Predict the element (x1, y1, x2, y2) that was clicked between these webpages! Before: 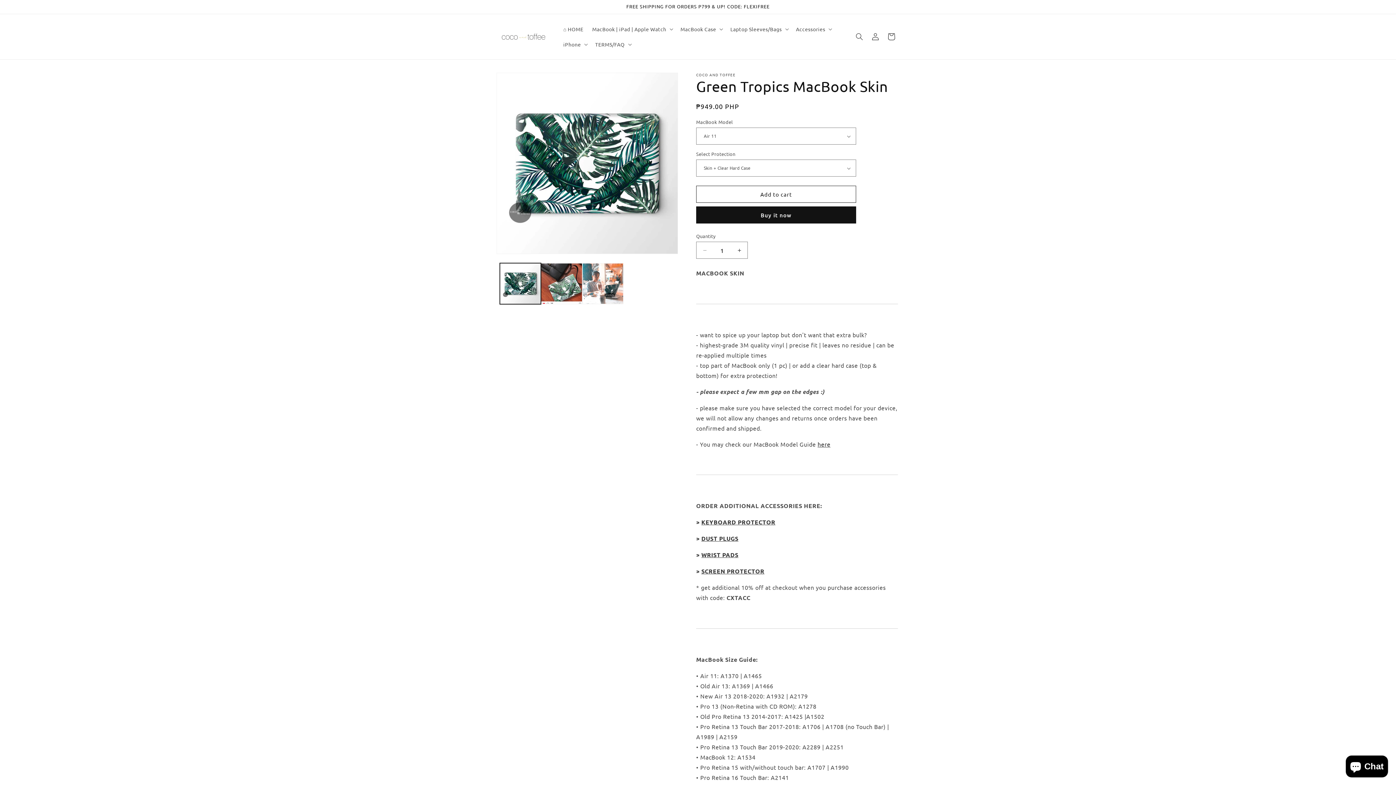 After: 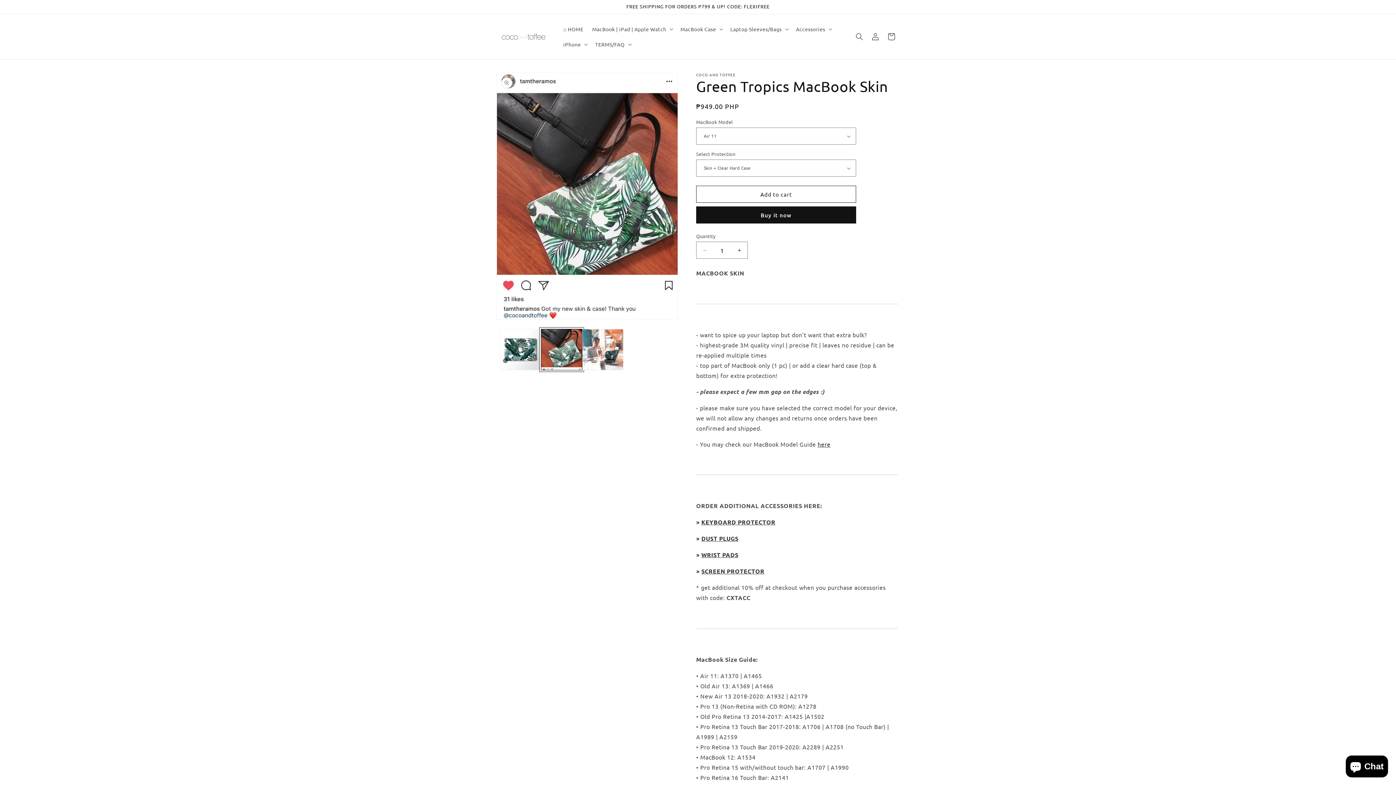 Action: bbox: (541, 263, 582, 304) label: Load image 2 in gallery view